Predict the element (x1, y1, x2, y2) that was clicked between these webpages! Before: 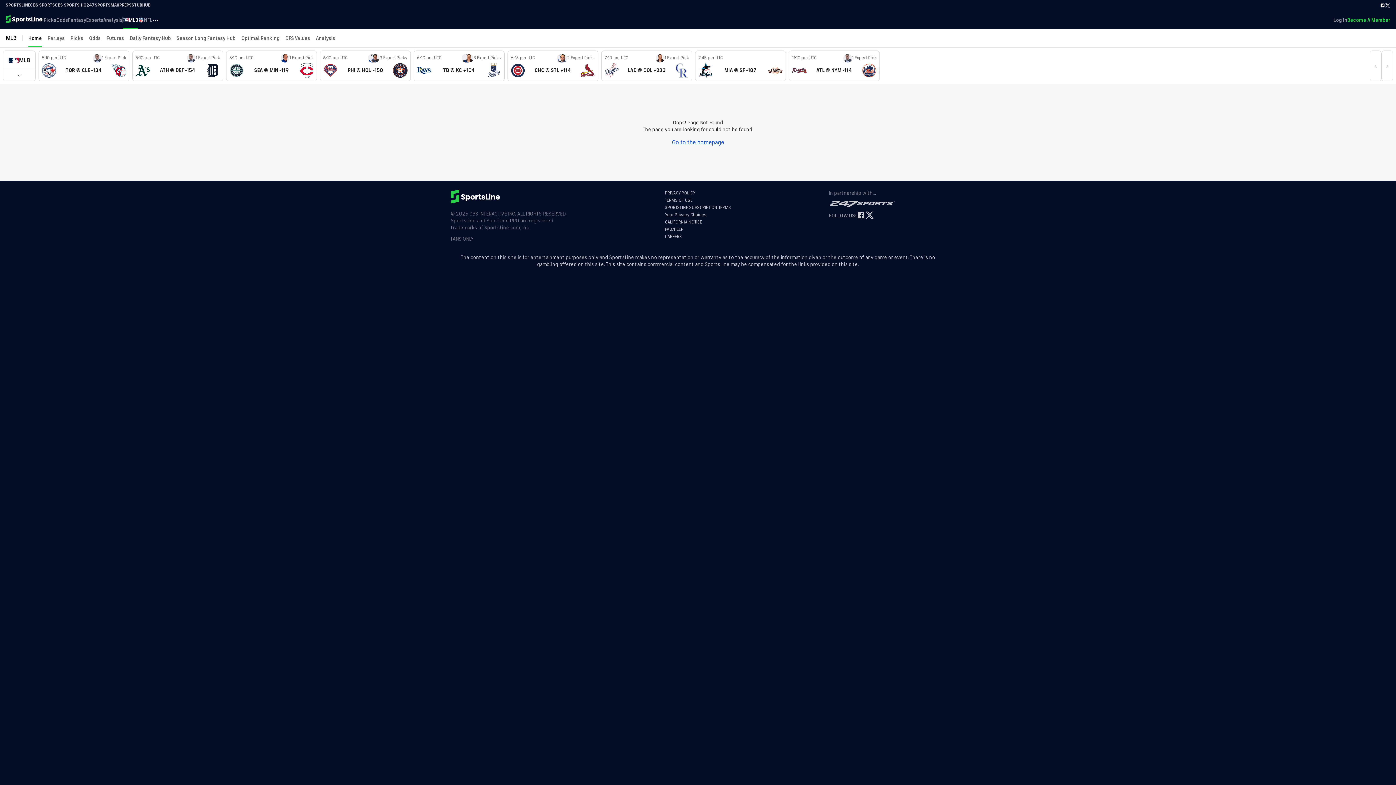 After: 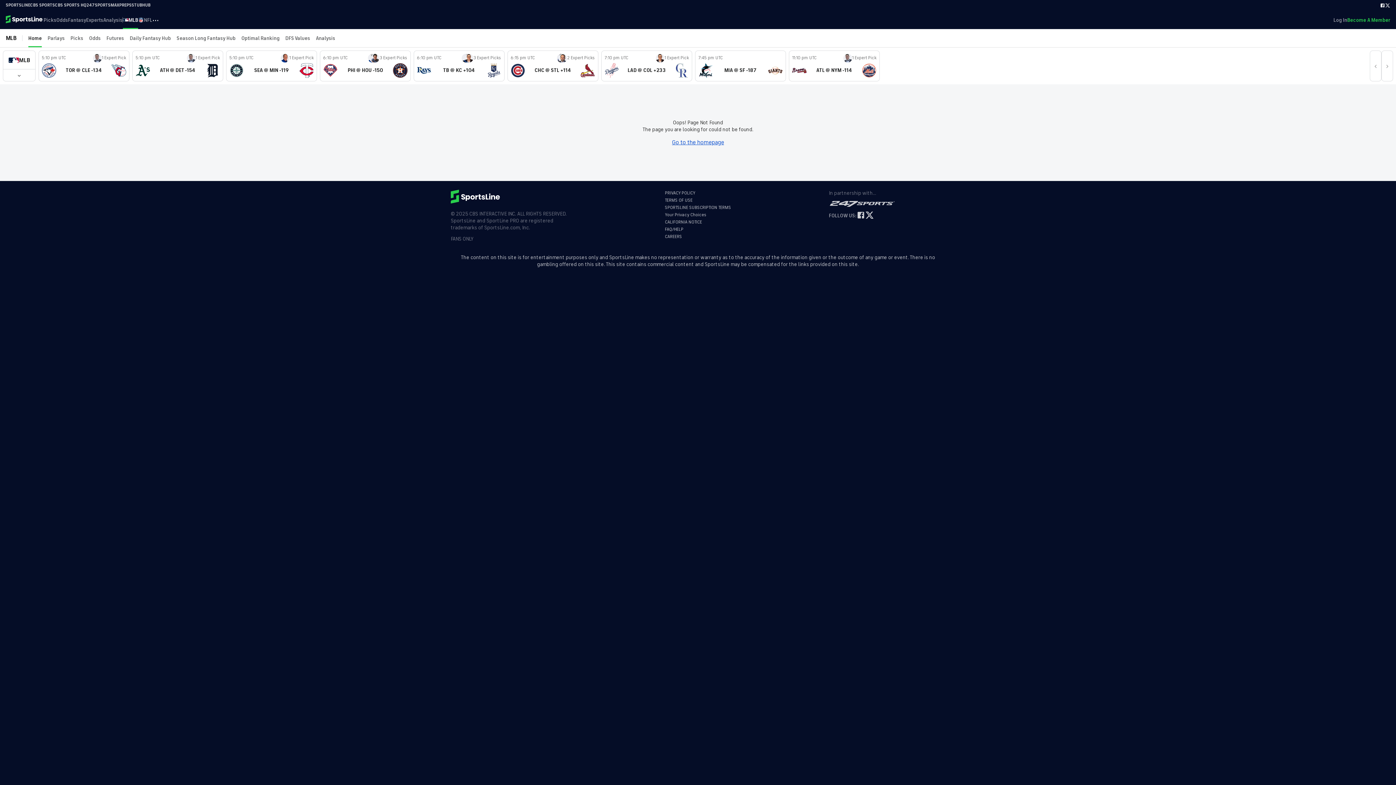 Action: label: 247SPORTS bbox: (86, 0, 110, 10)